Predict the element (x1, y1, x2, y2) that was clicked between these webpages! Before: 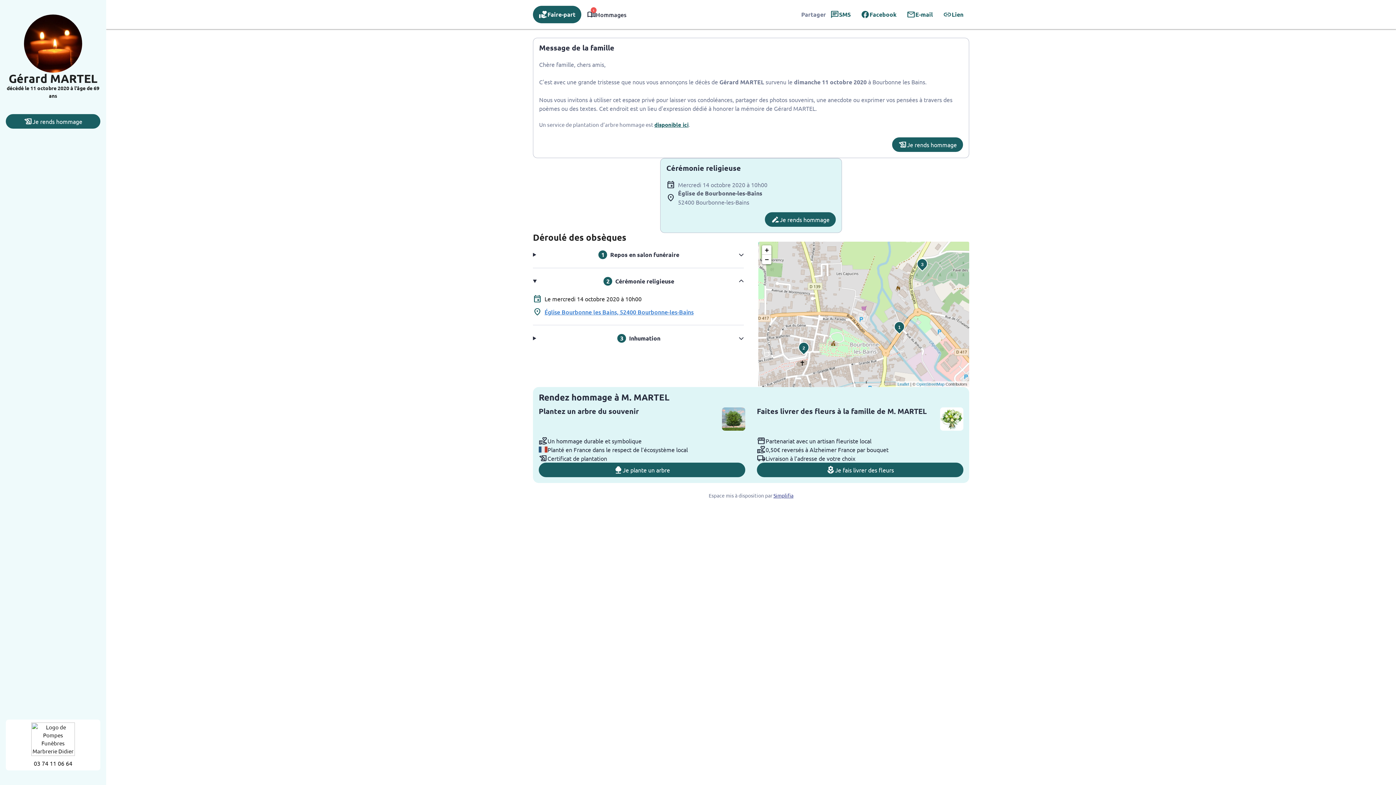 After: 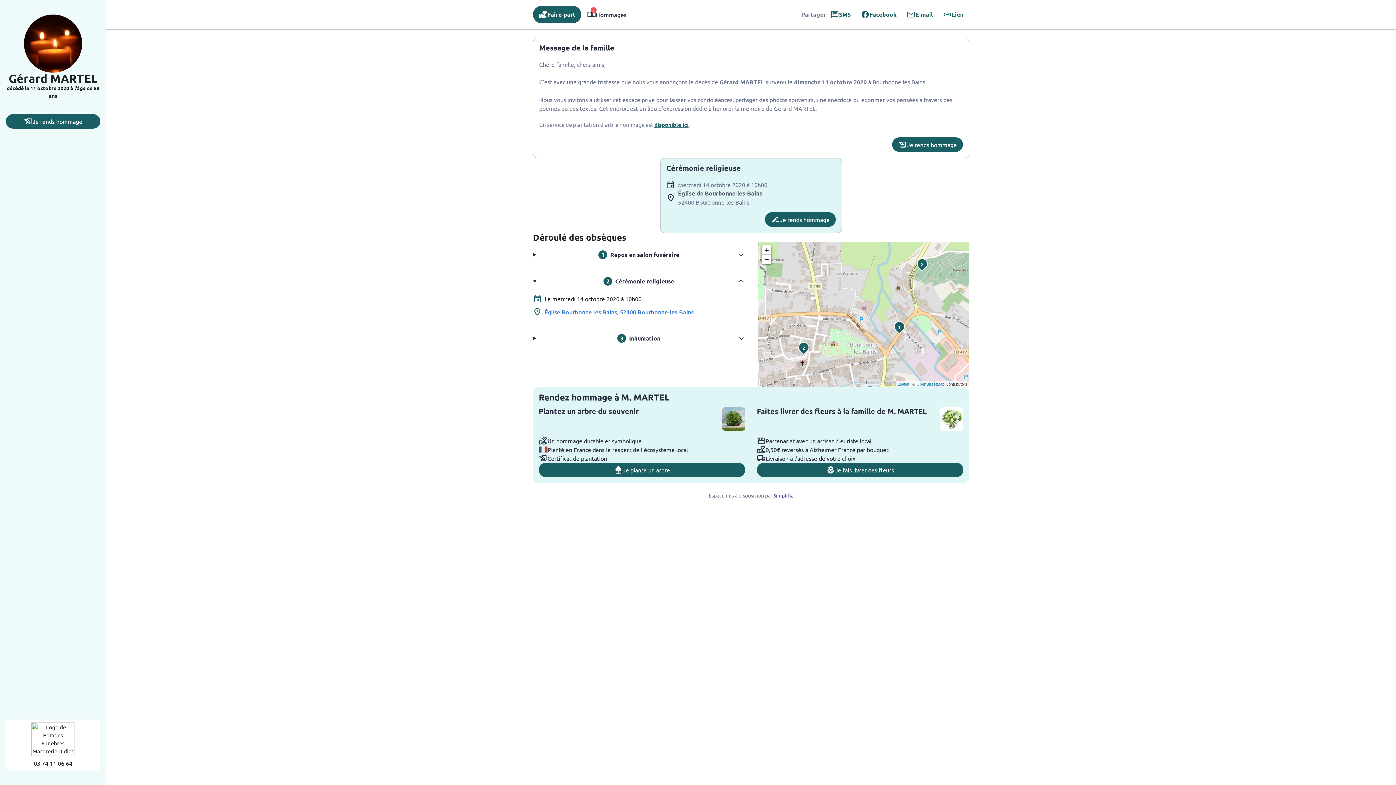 Action: label: volunteer_activism
Faire-part bbox: (533, 5, 581, 23)